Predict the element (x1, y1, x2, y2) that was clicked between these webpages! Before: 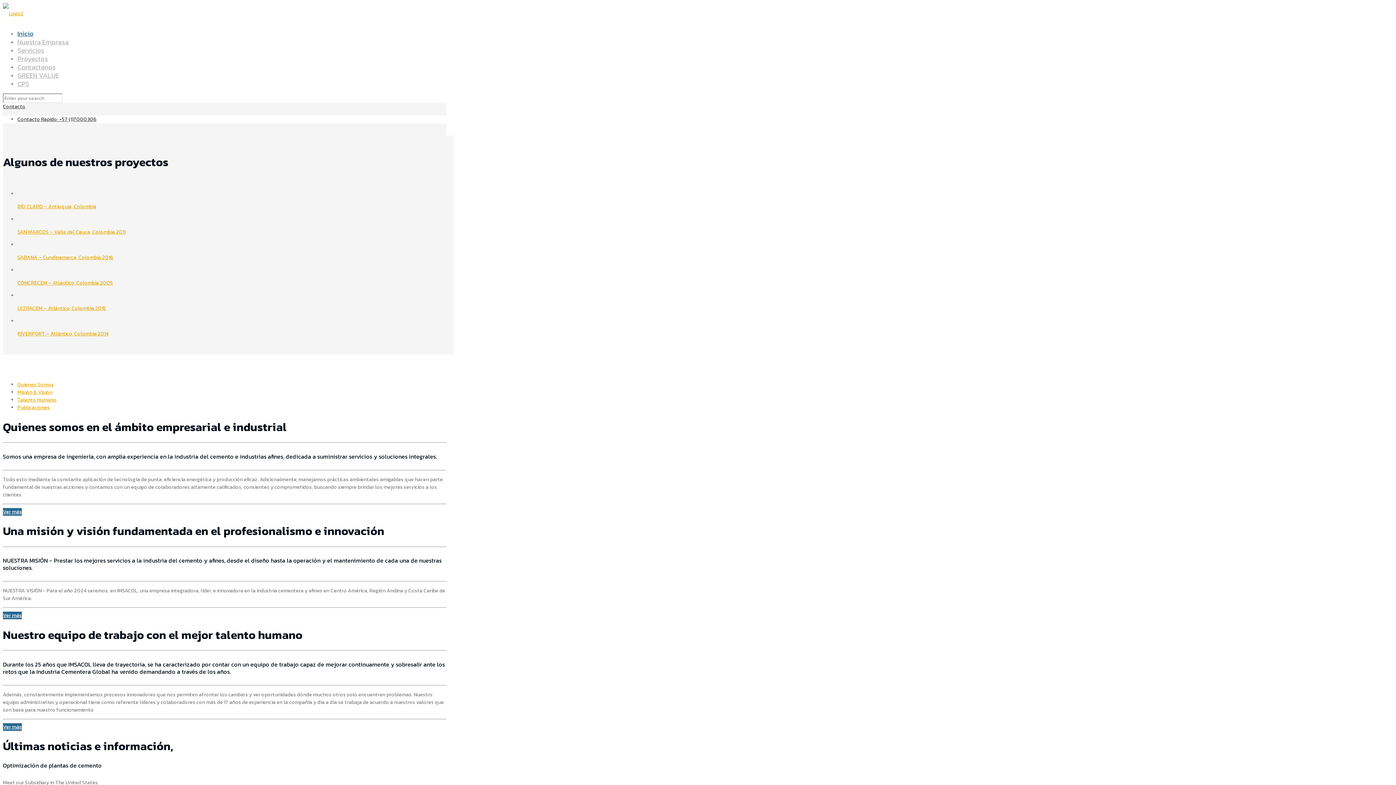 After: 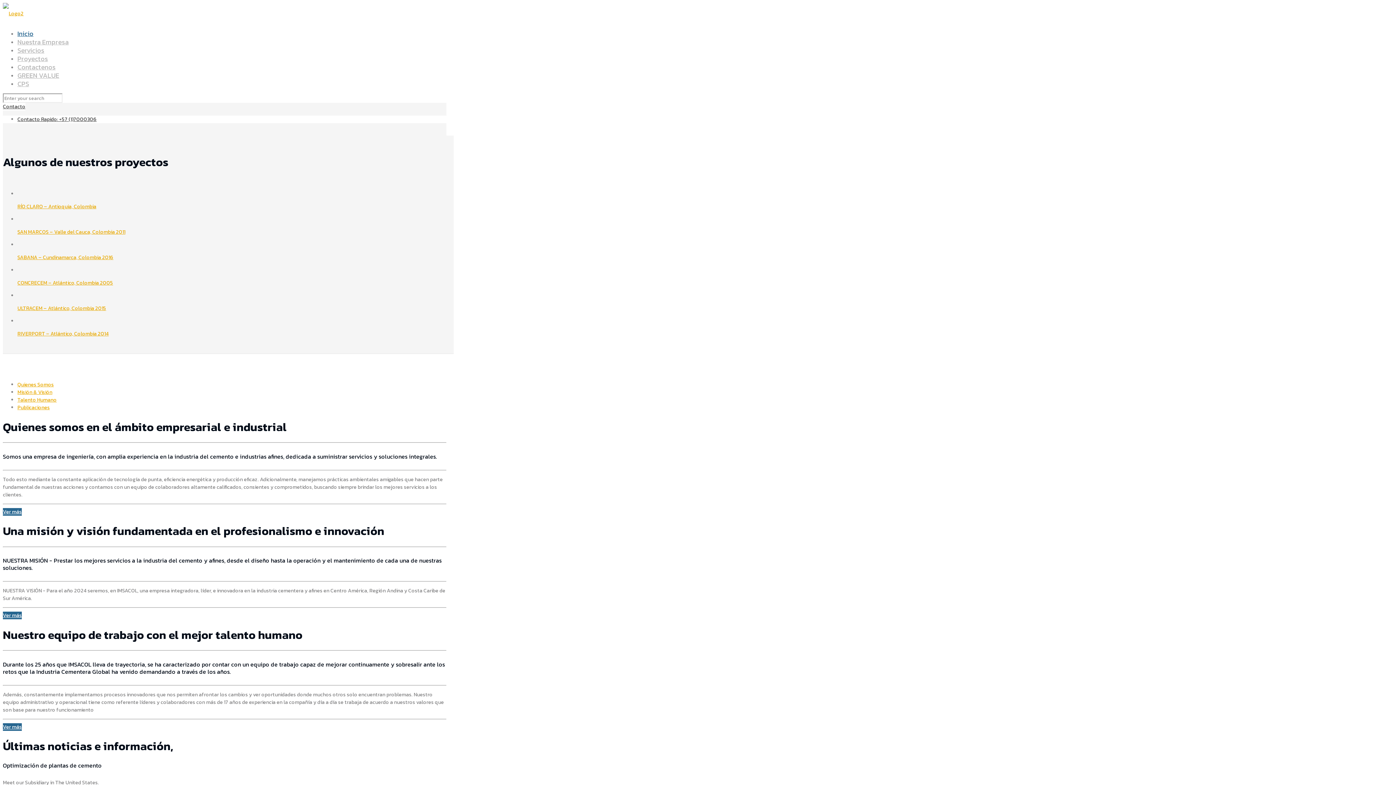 Action: bbox: (2, 4, 23, 22)